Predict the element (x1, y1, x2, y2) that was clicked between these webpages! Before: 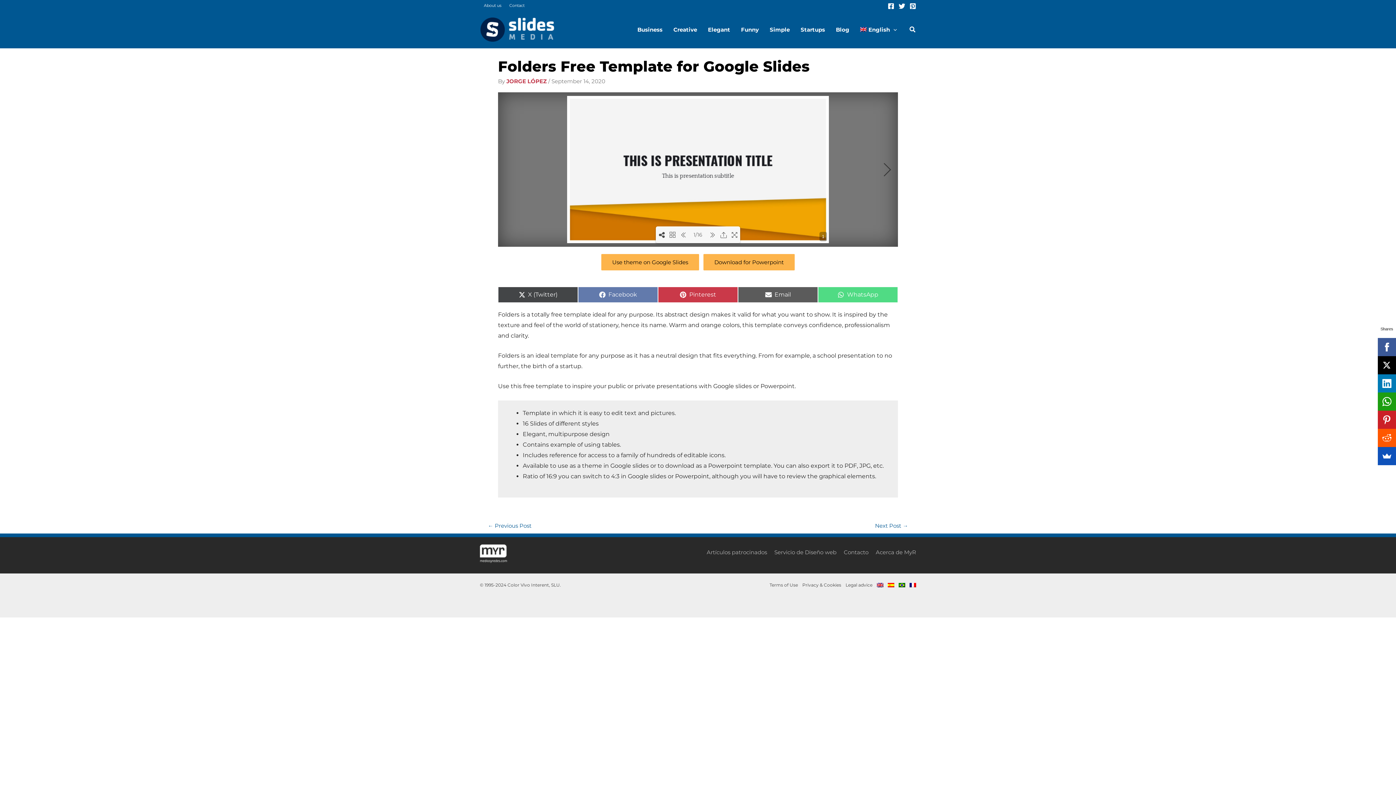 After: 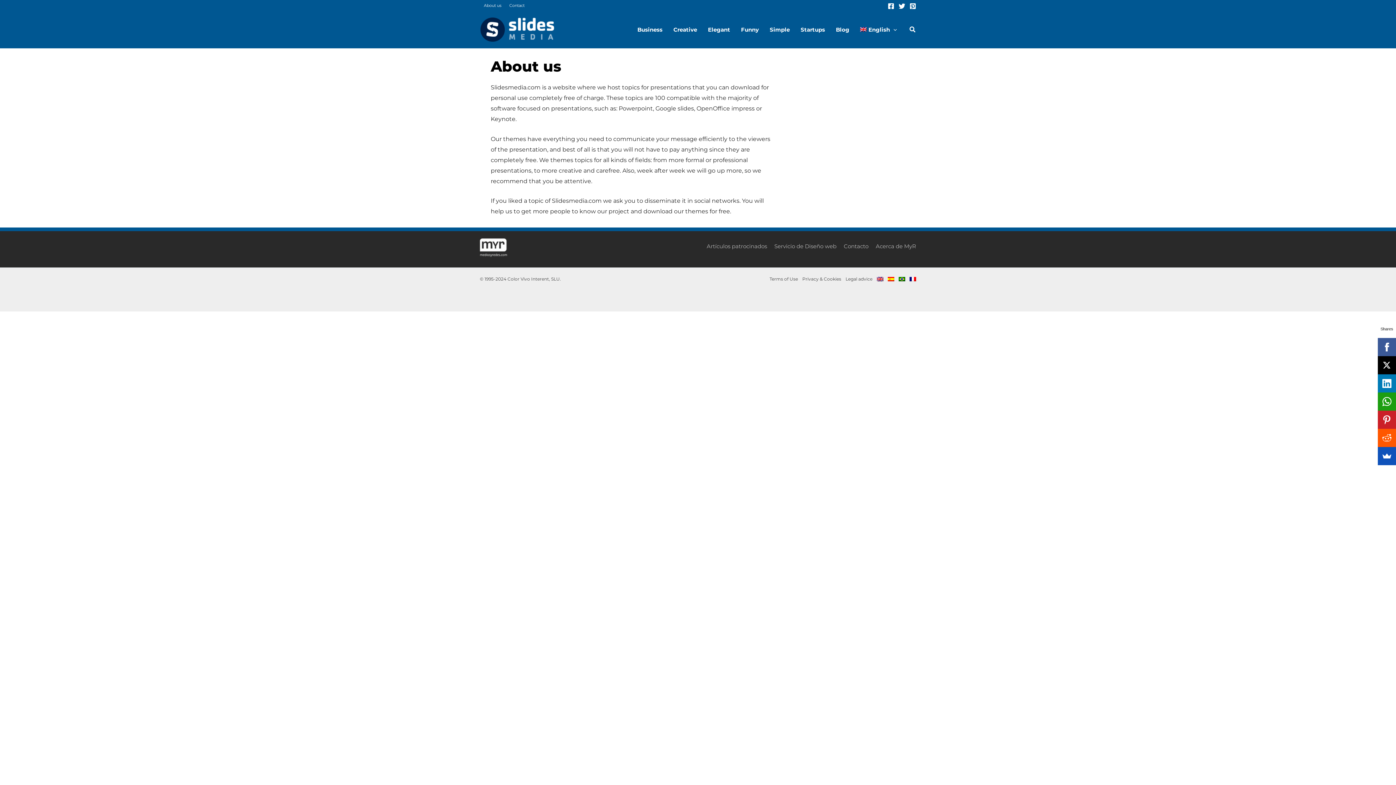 Action: bbox: (480, 0, 505, 10) label: About us